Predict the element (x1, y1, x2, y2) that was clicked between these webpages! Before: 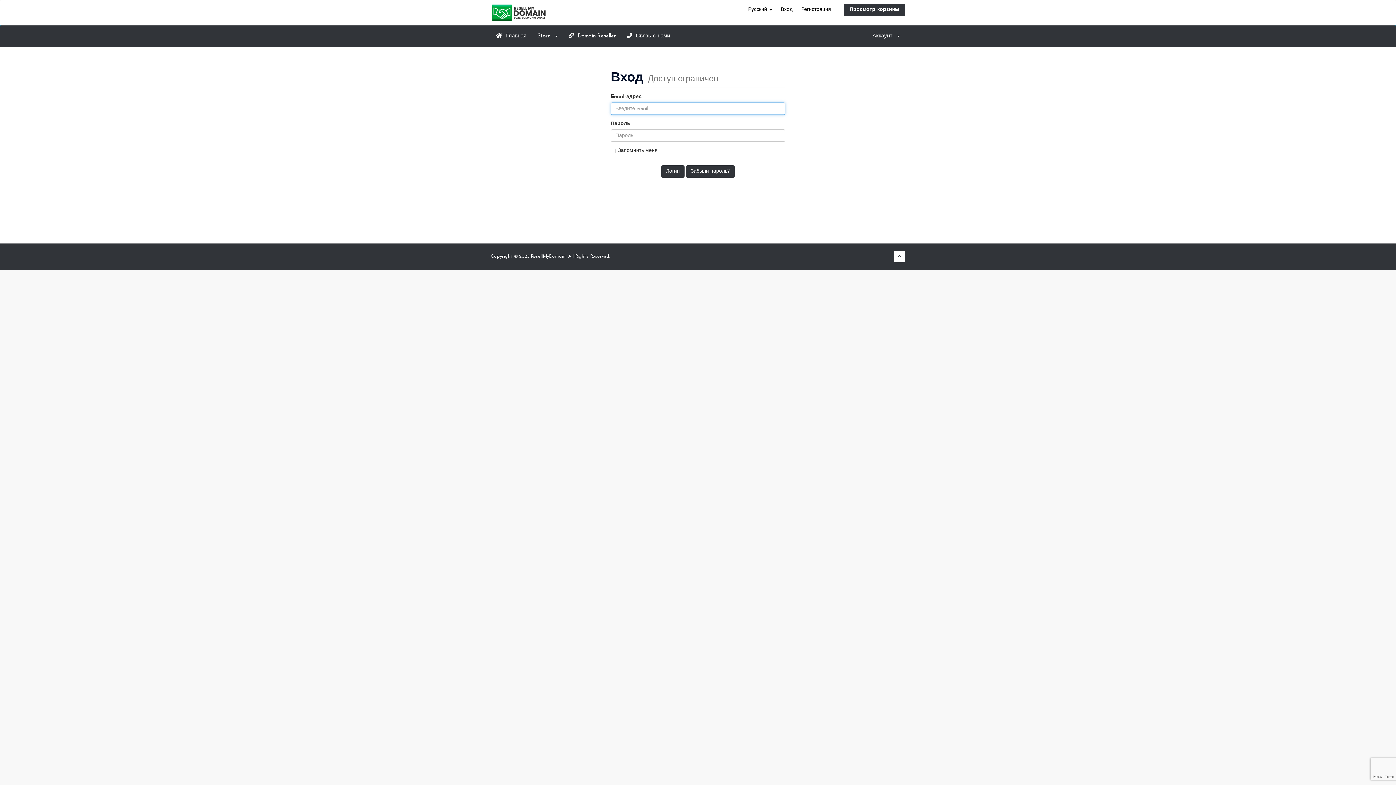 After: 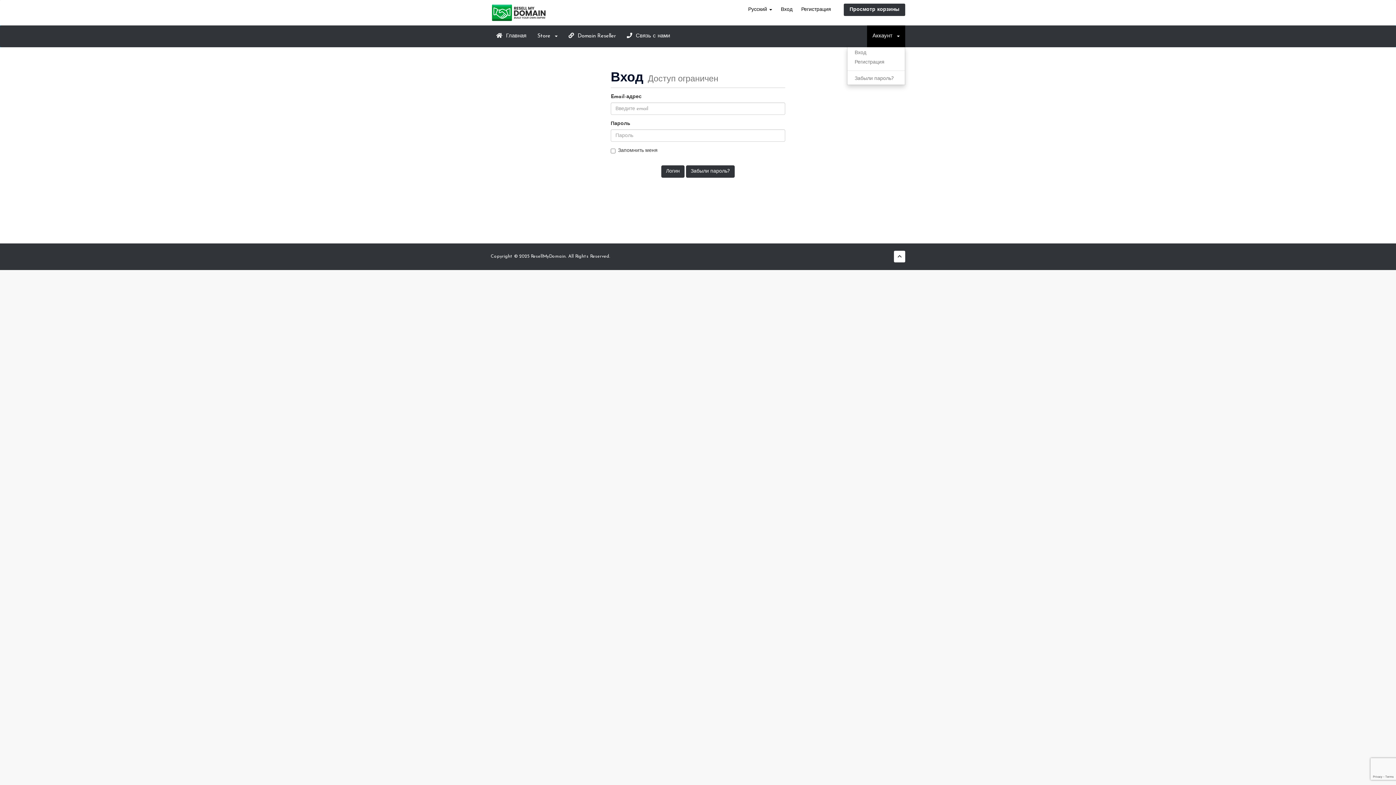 Action: label: Аккаунт   bbox: (867, 25, 905, 47)